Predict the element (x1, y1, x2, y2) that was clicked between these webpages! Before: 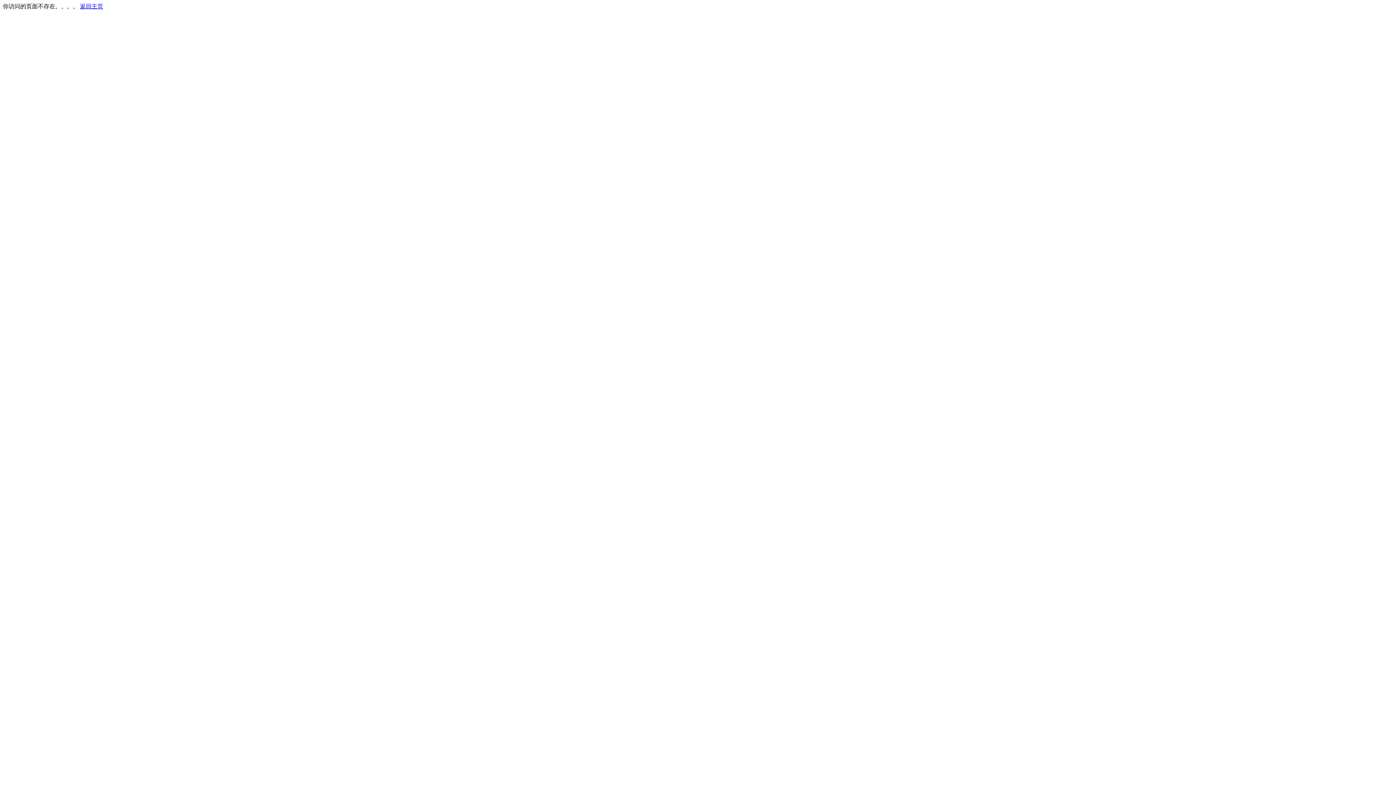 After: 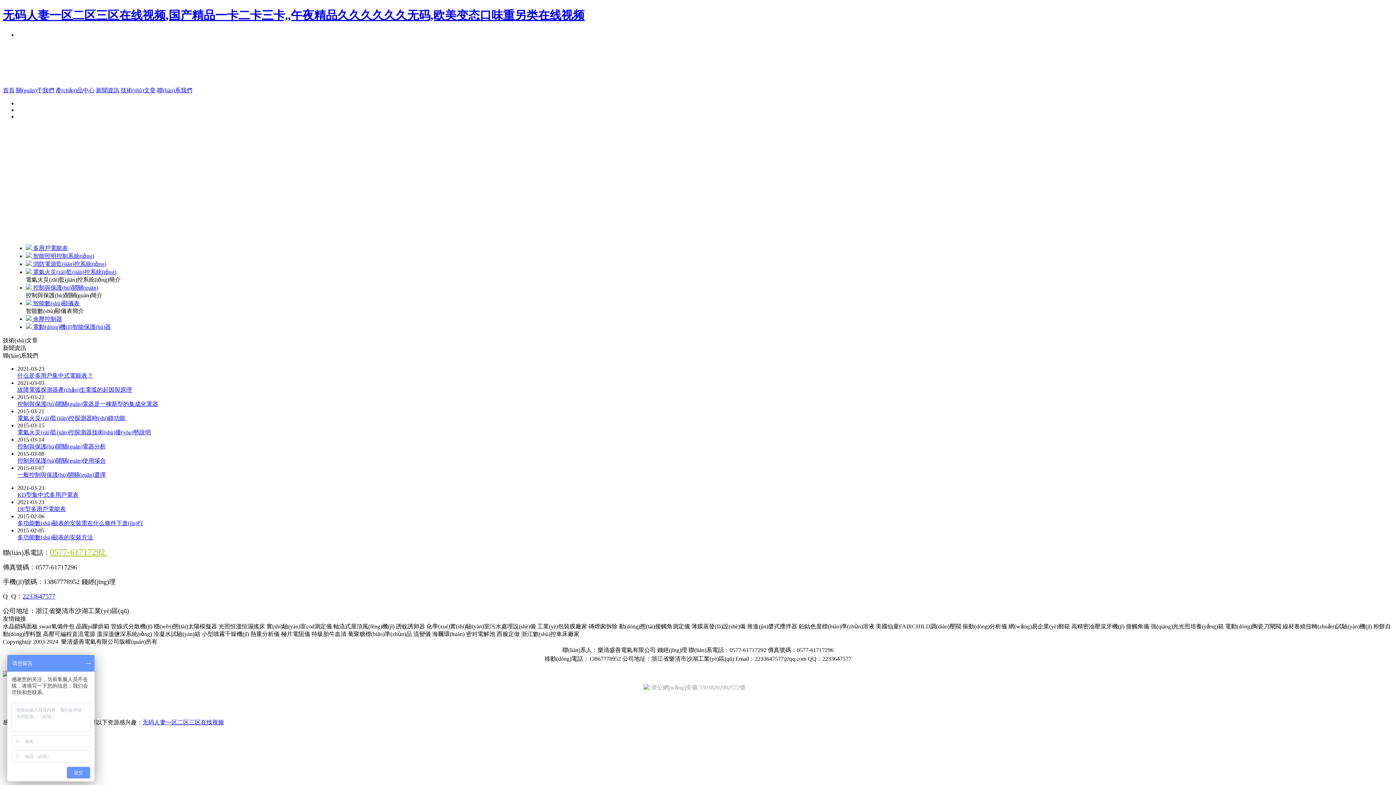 Action: bbox: (80, 3, 103, 9) label: 返回主页